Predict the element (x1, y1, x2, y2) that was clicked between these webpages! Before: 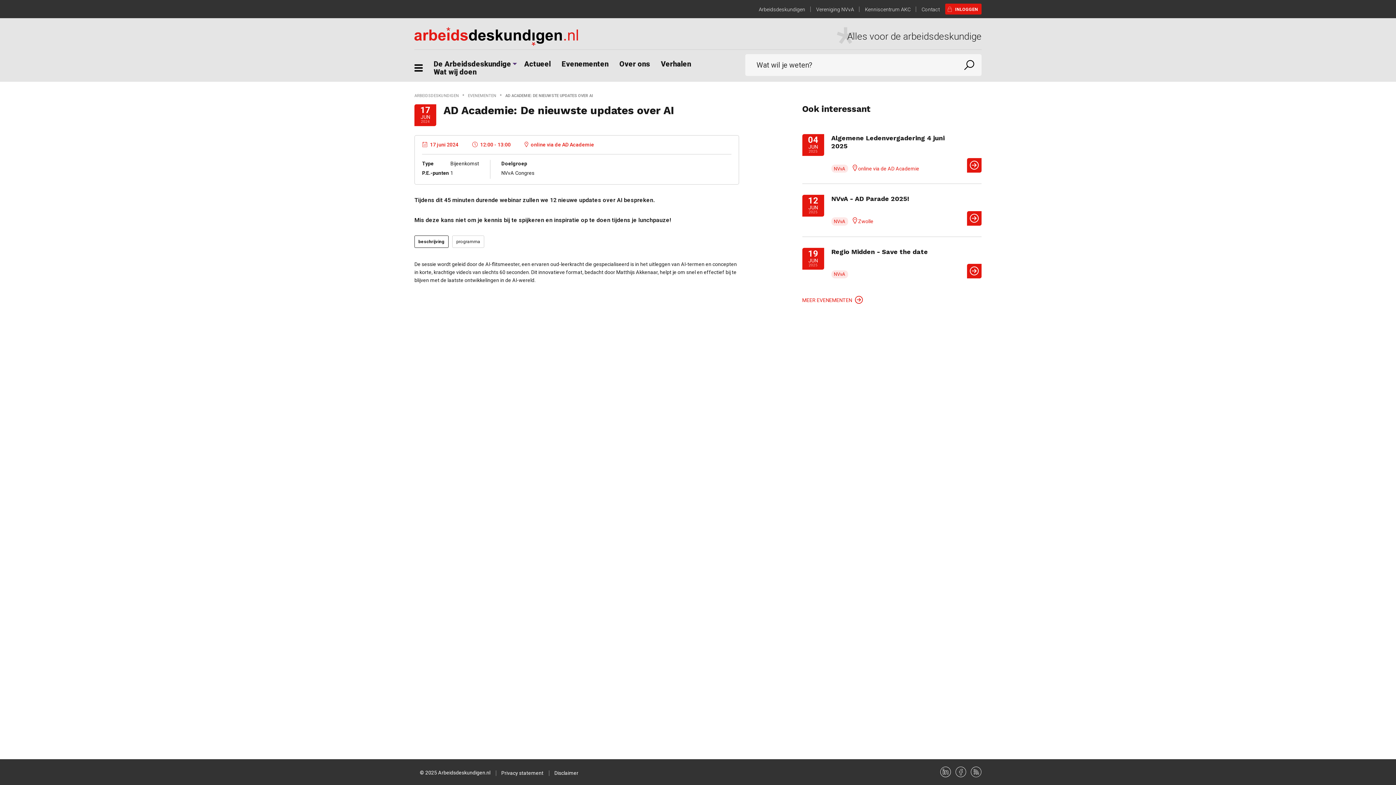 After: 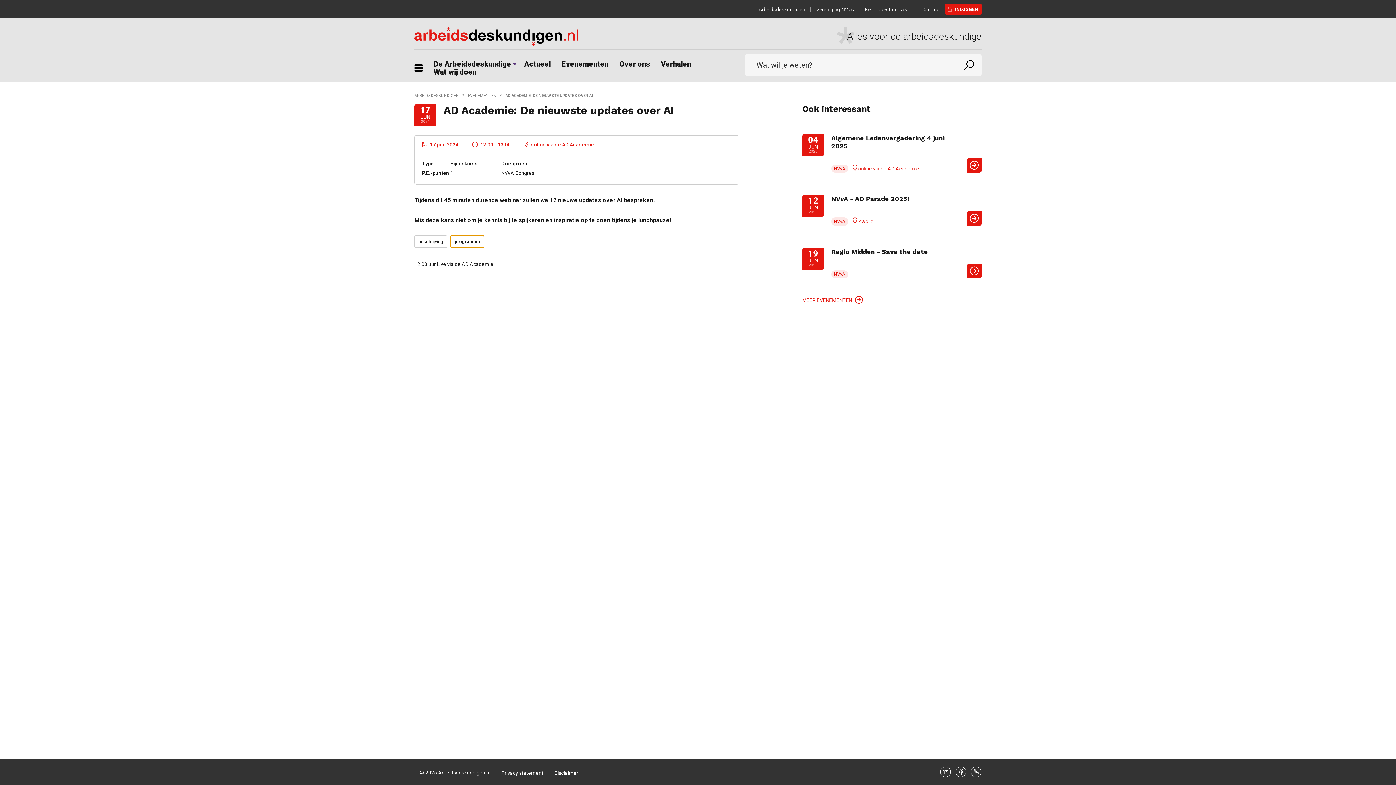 Action: label: programma bbox: (452, 235, 484, 248)